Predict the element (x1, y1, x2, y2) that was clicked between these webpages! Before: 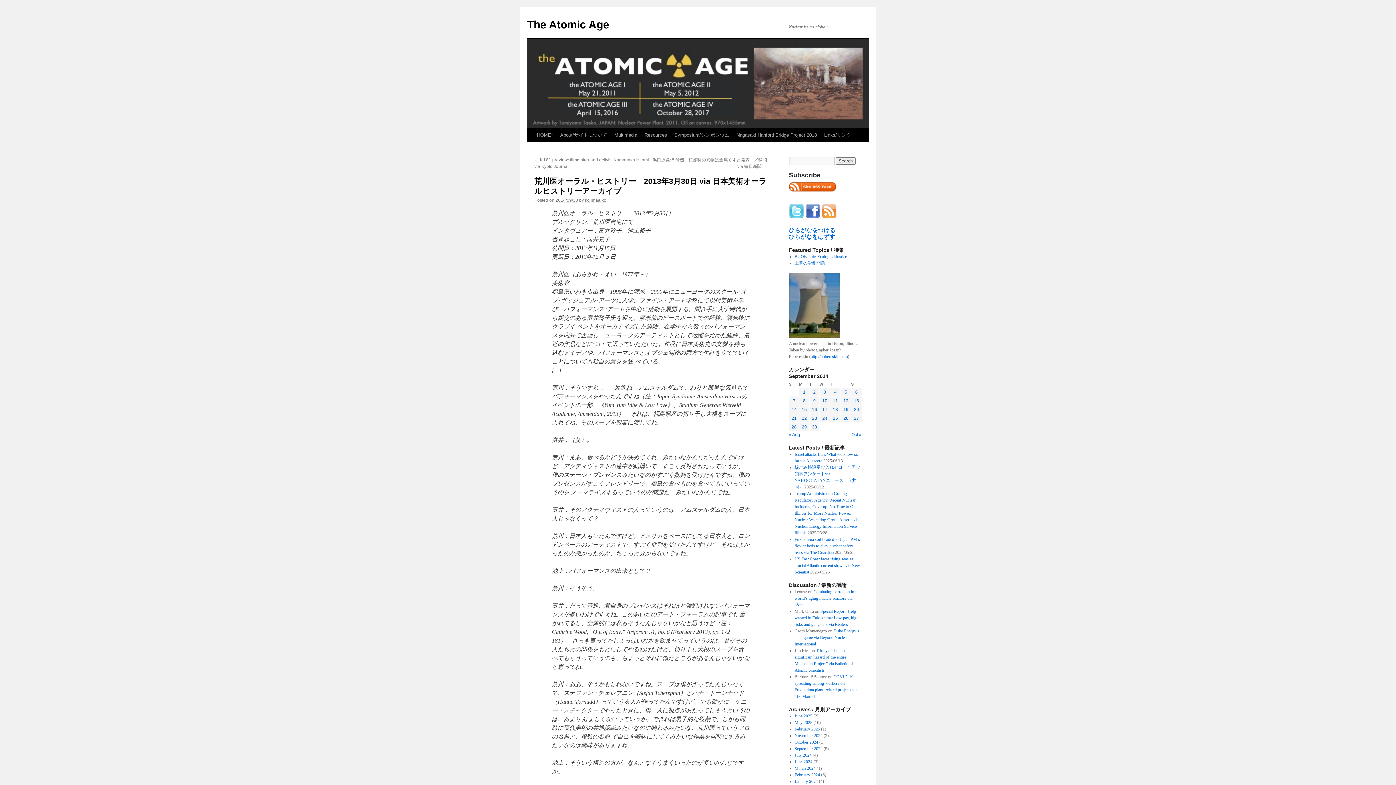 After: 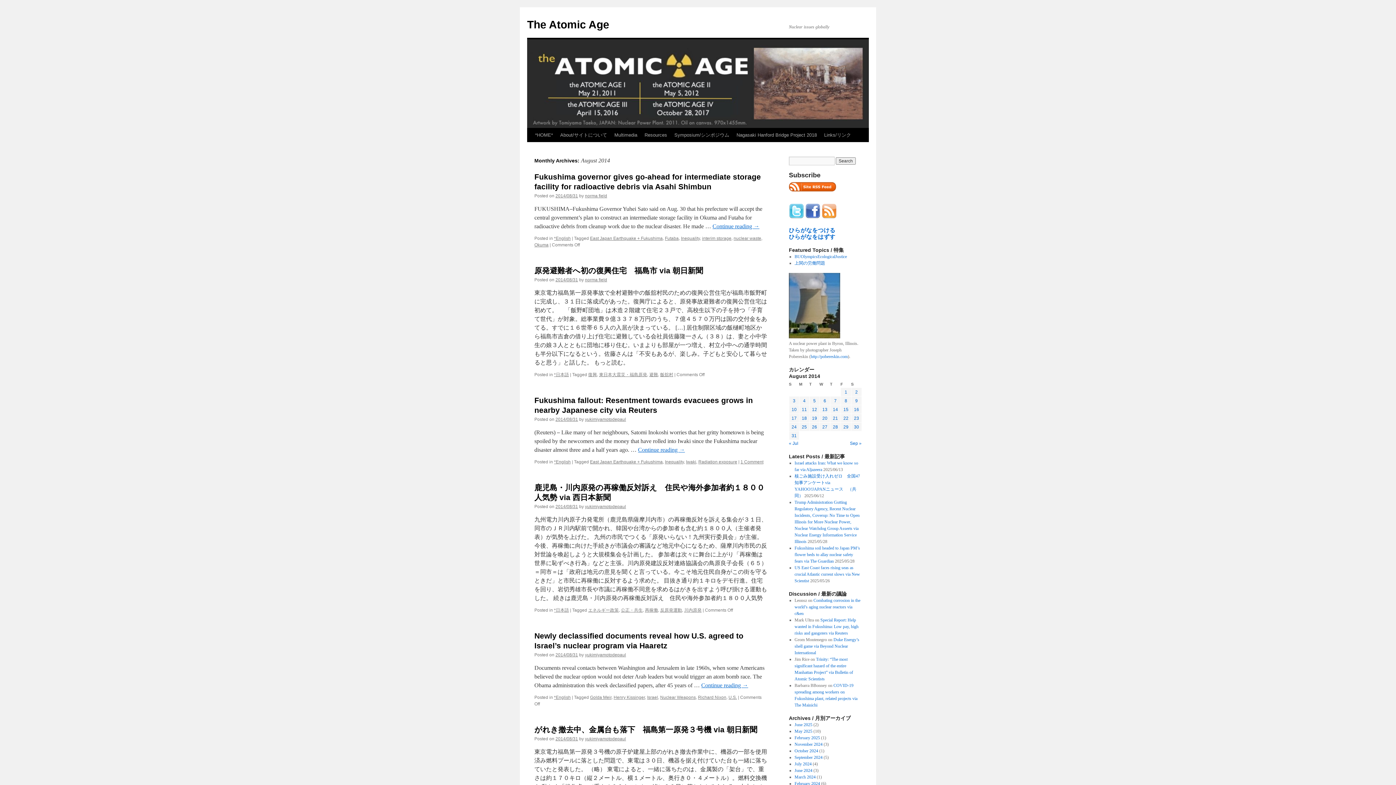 Action: label: « Aug bbox: (789, 432, 800, 437)